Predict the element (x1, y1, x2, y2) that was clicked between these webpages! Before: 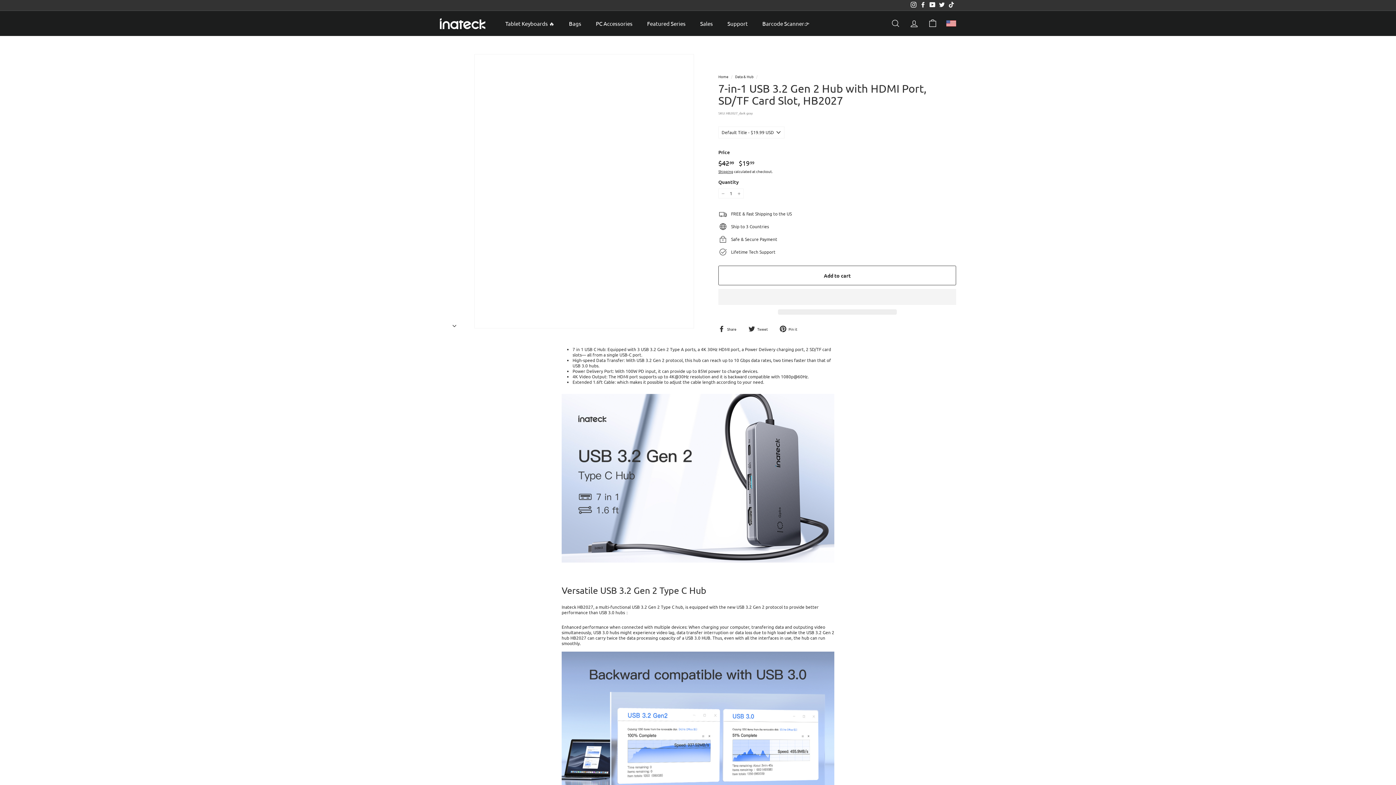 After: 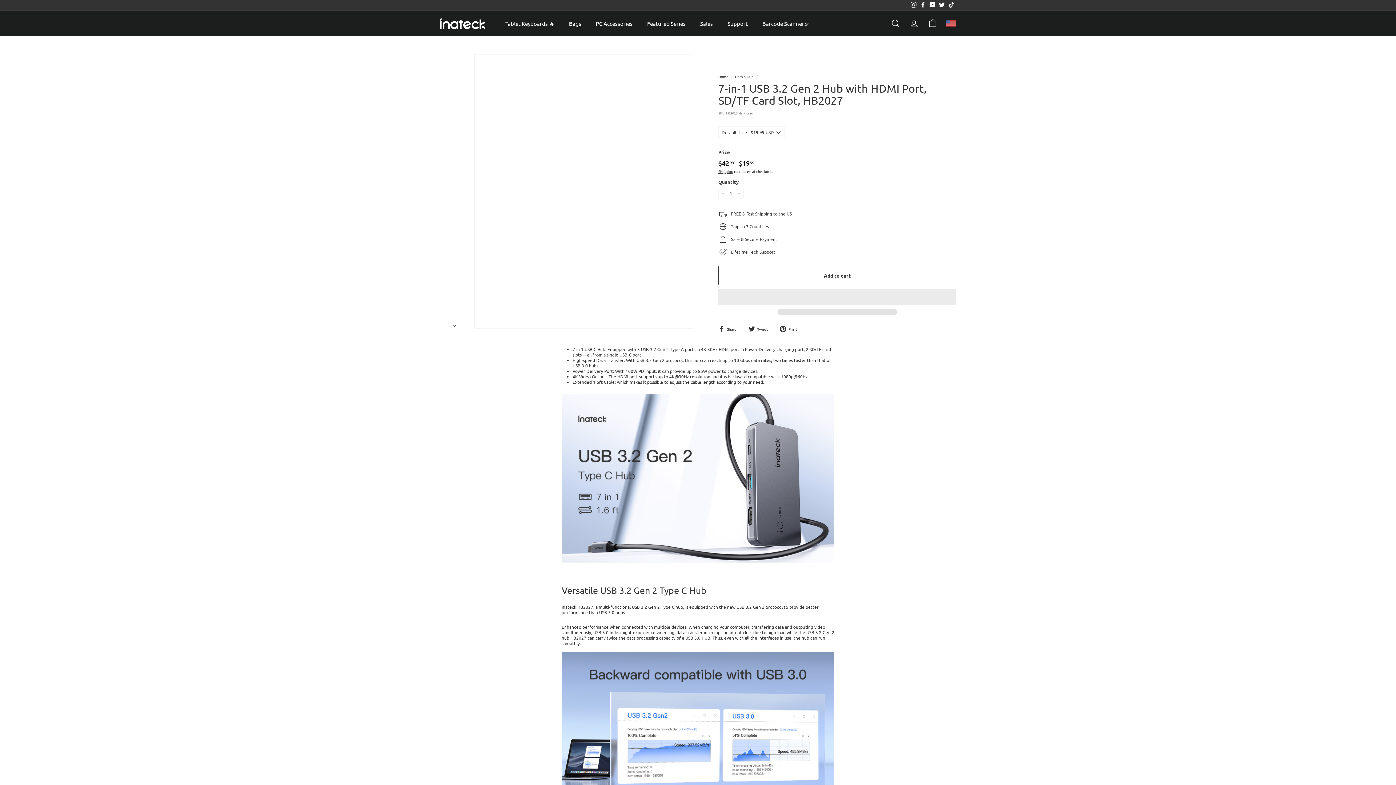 Action: bbox: (718, 325, 742, 332) label:  Share
Share on Facebook